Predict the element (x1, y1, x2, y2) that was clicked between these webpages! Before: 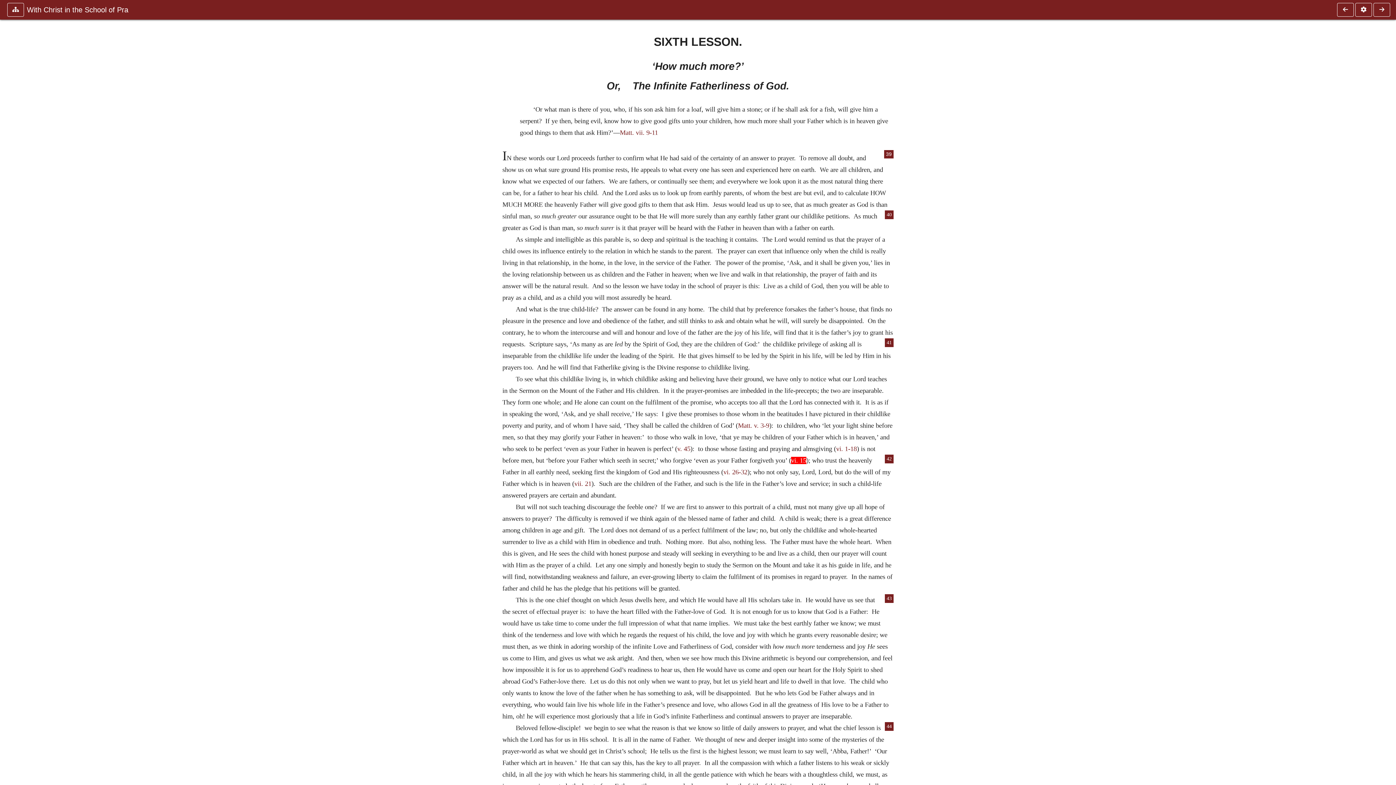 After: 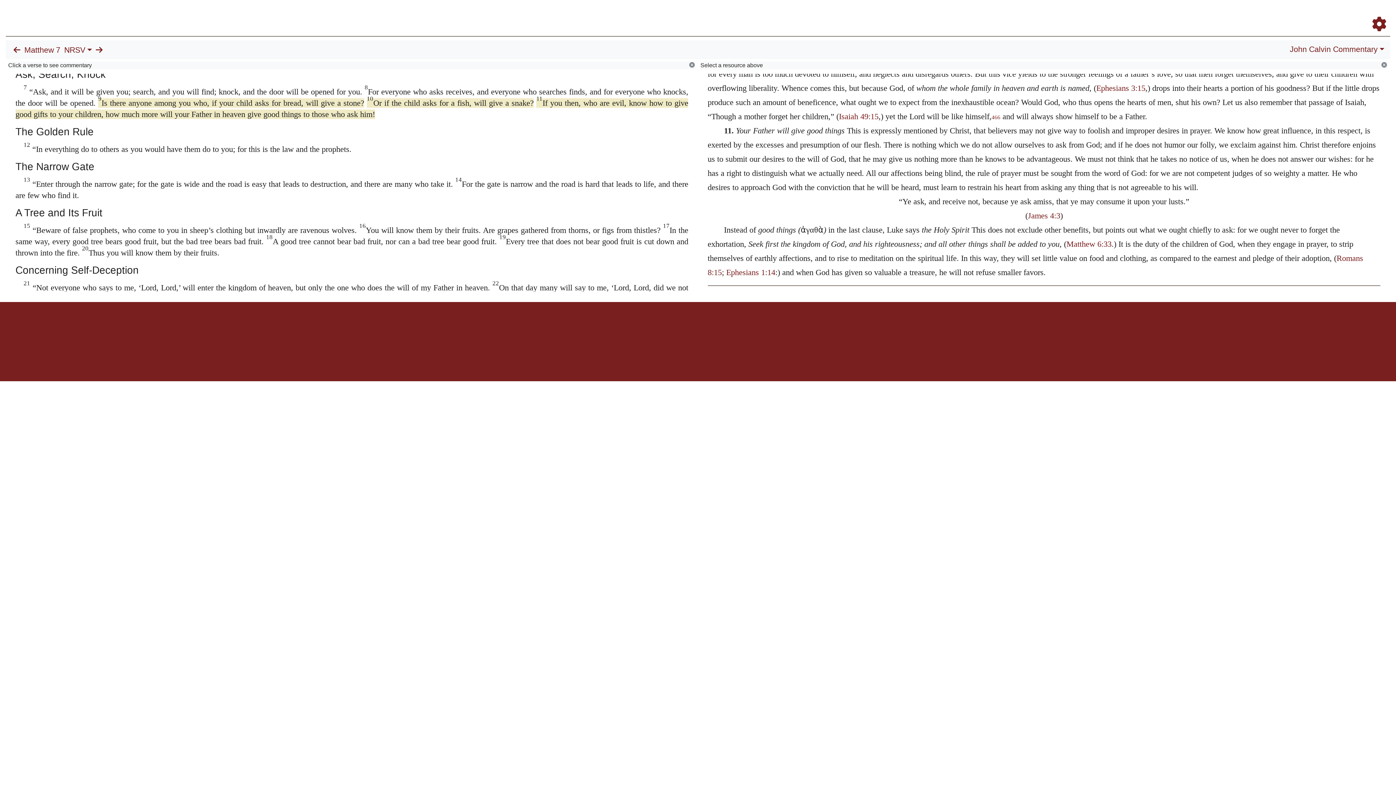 Action: label: Matt. vii. 9-11 bbox: (620, 129, 658, 136)